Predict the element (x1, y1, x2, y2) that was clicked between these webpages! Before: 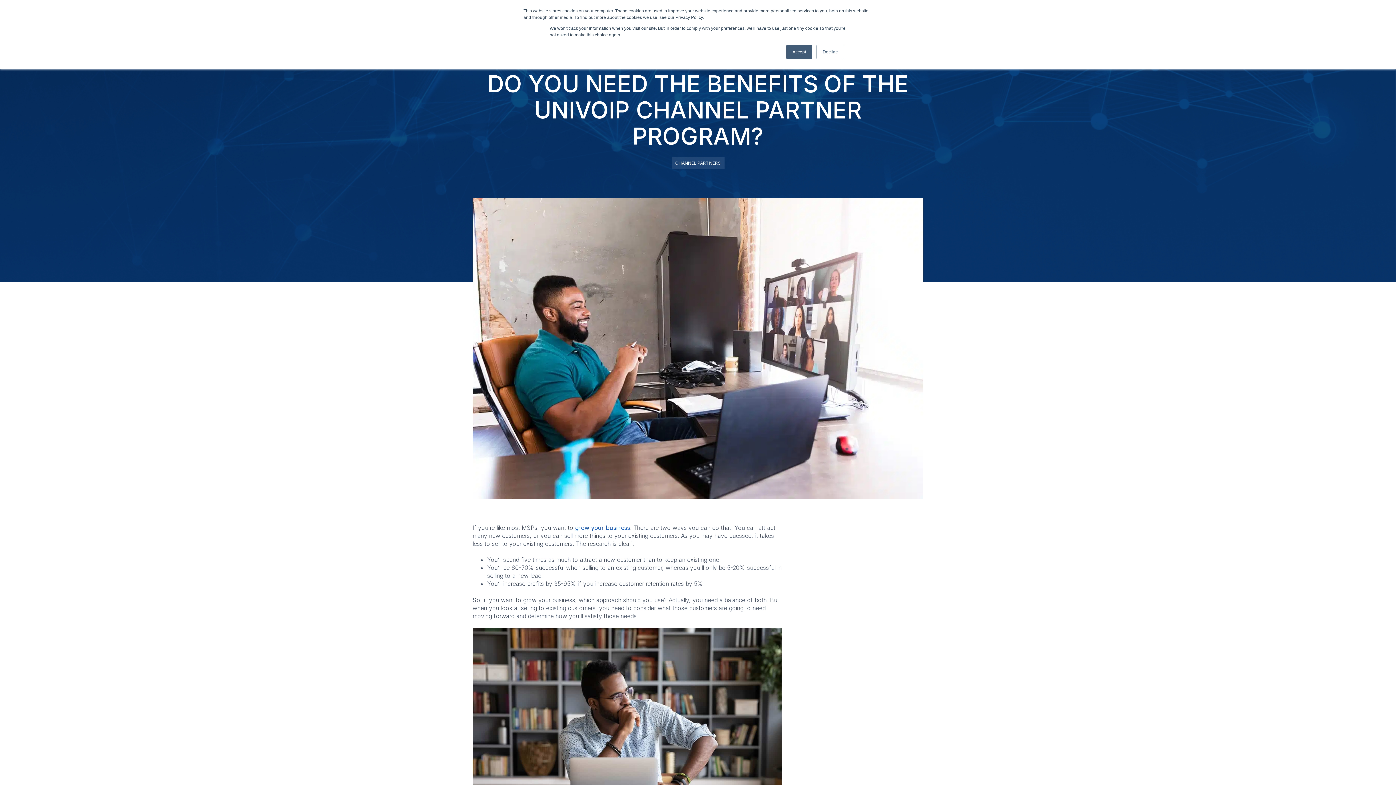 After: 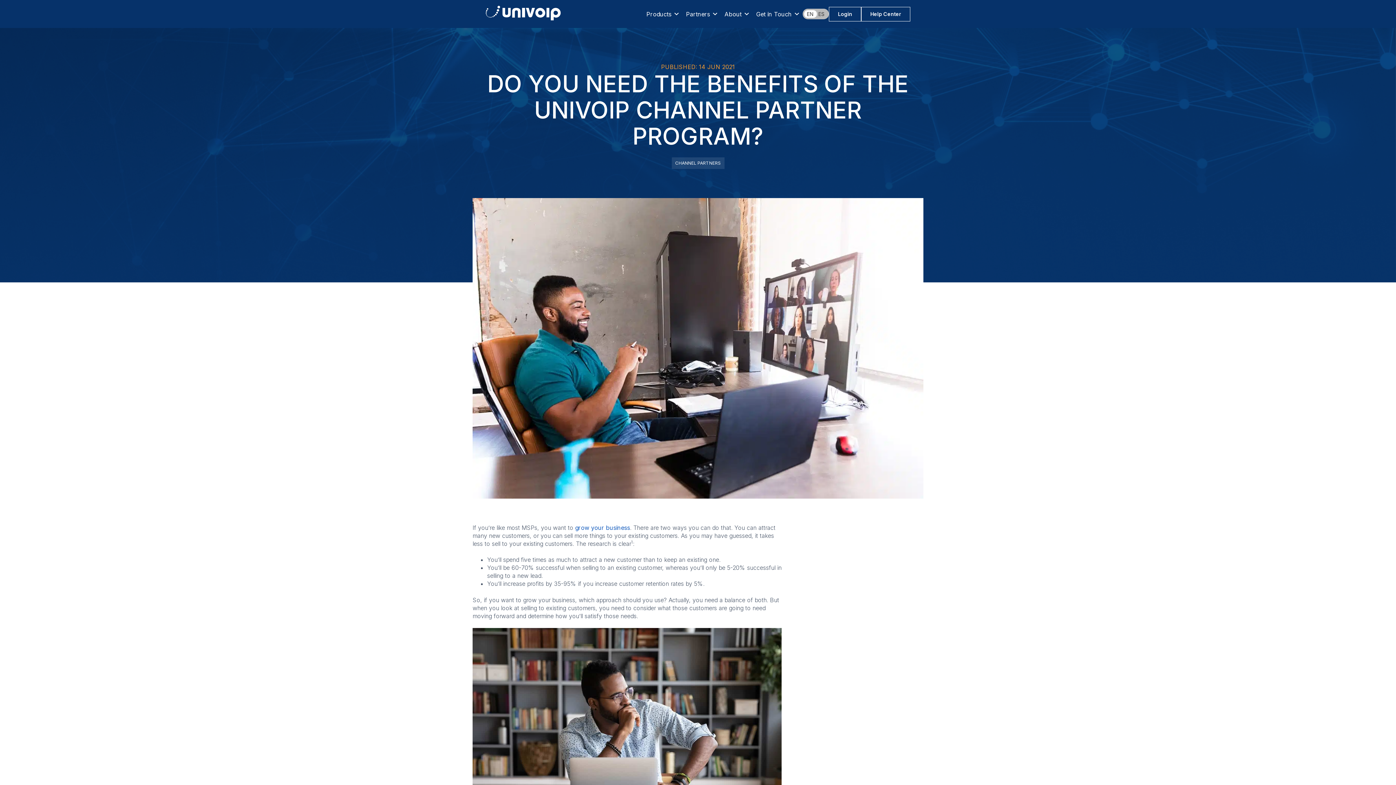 Action: bbox: (816, 44, 844, 59) label: Decline